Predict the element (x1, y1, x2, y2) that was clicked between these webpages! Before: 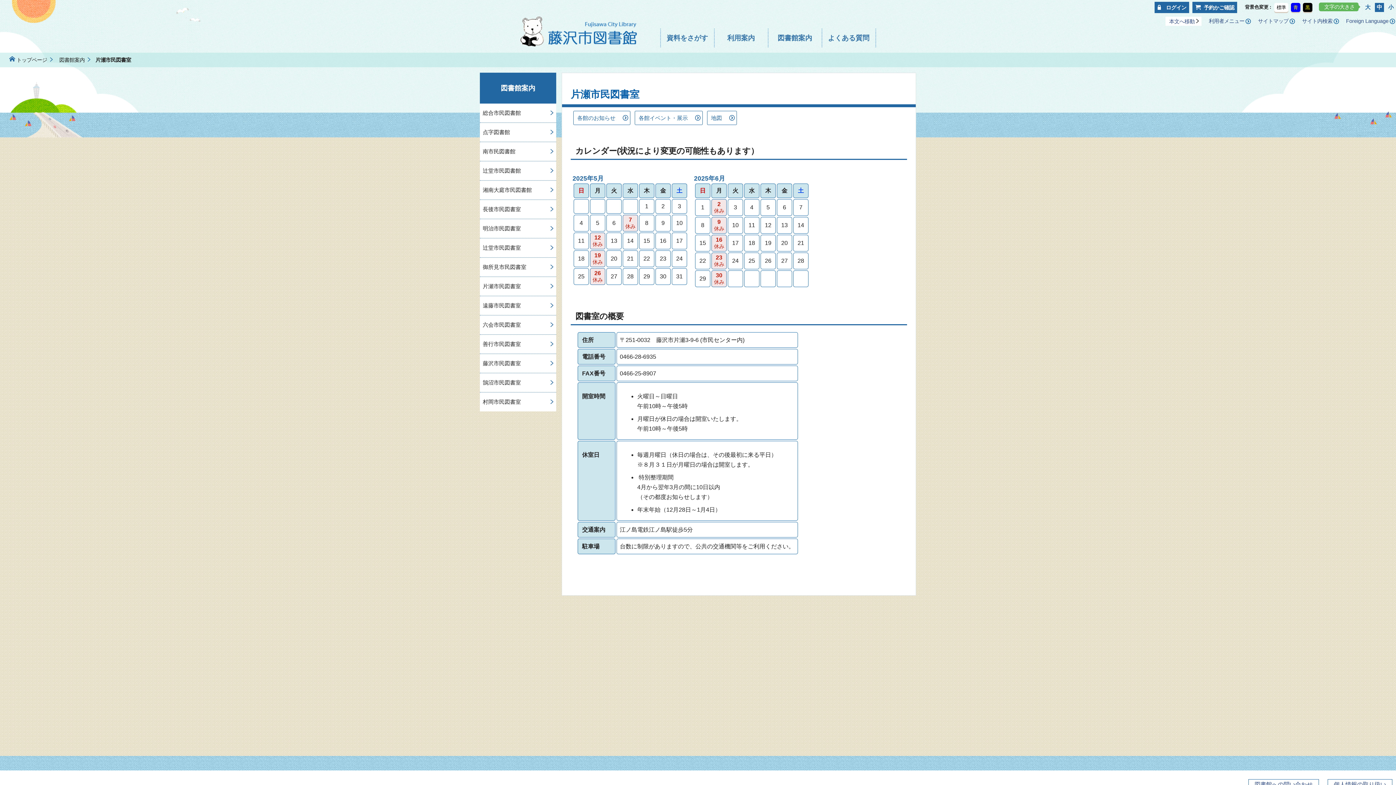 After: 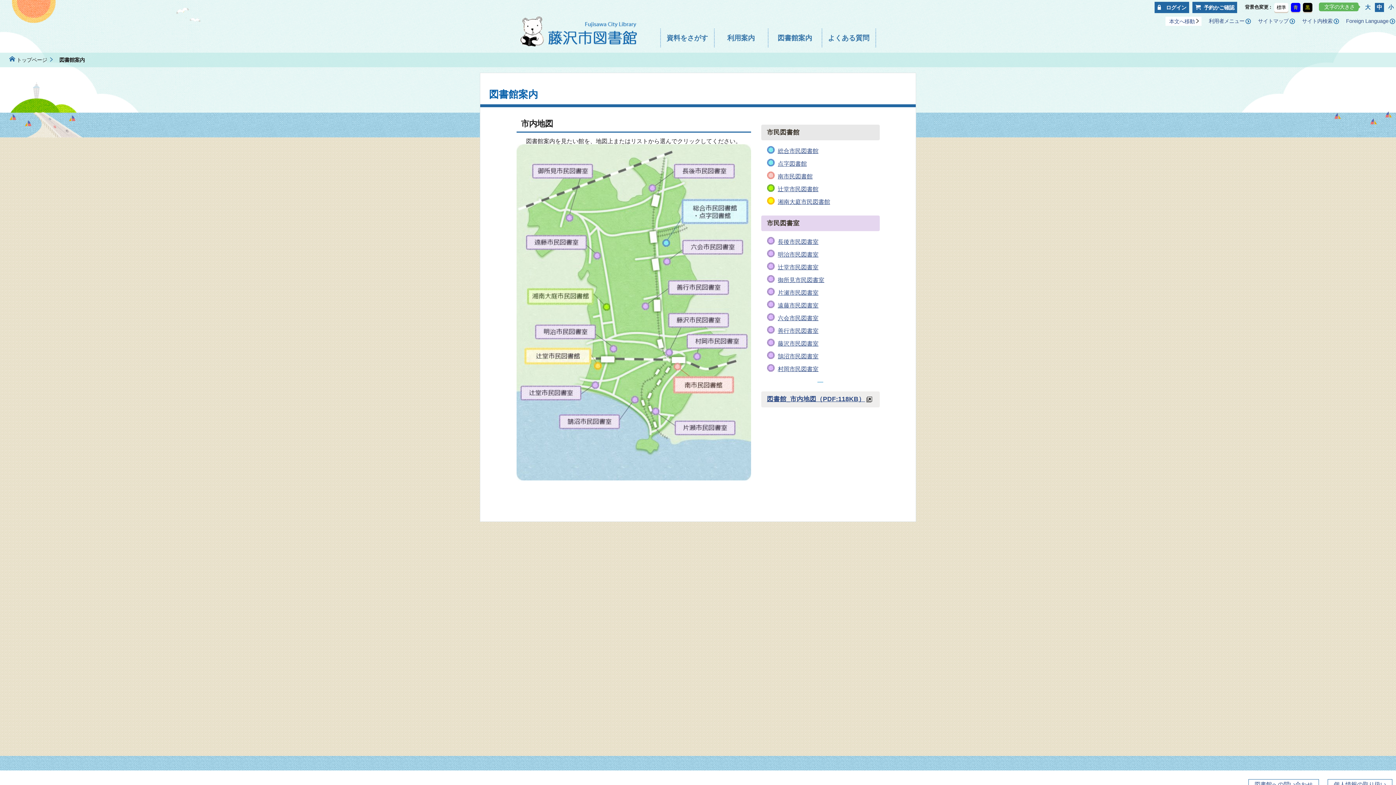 Action: bbox: (59, 56, 95, 63) label: 図書館案内 